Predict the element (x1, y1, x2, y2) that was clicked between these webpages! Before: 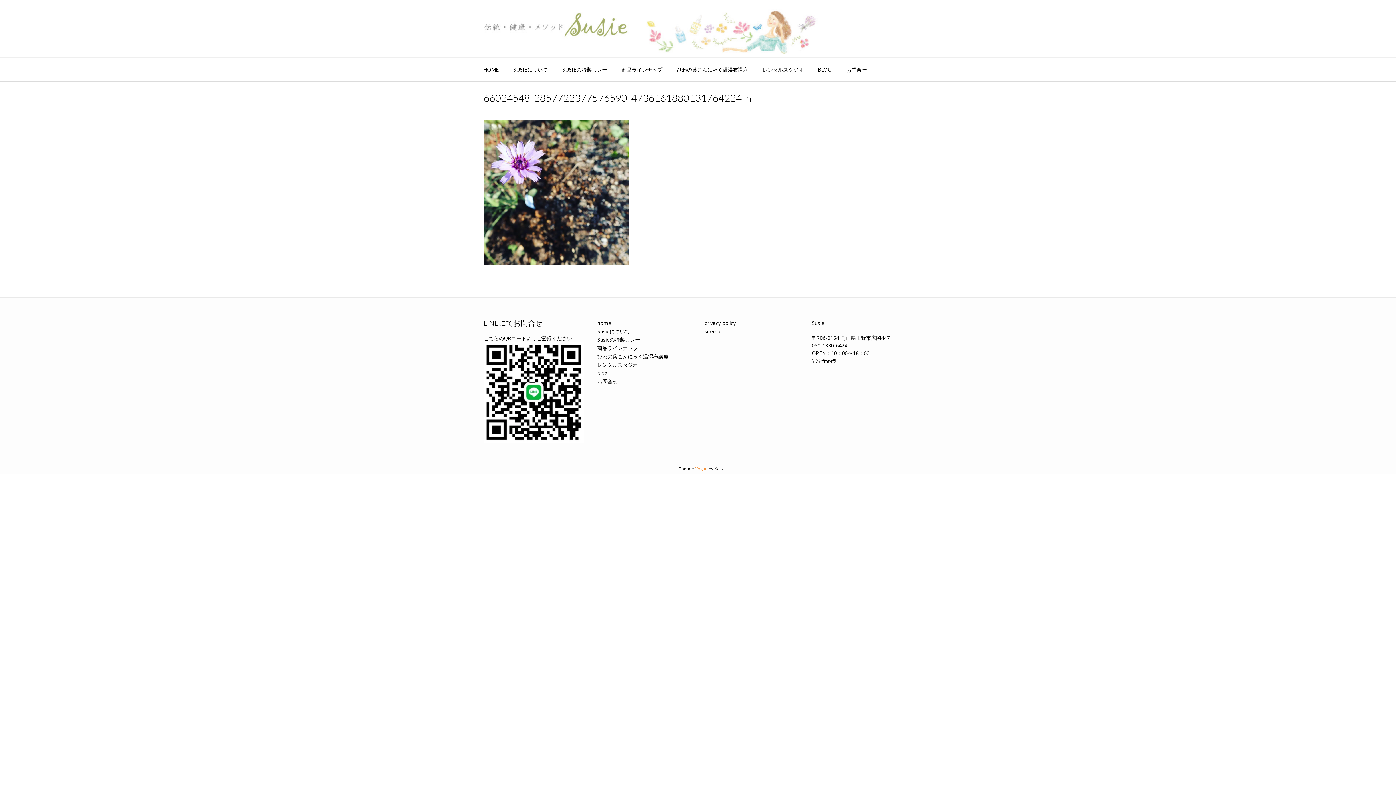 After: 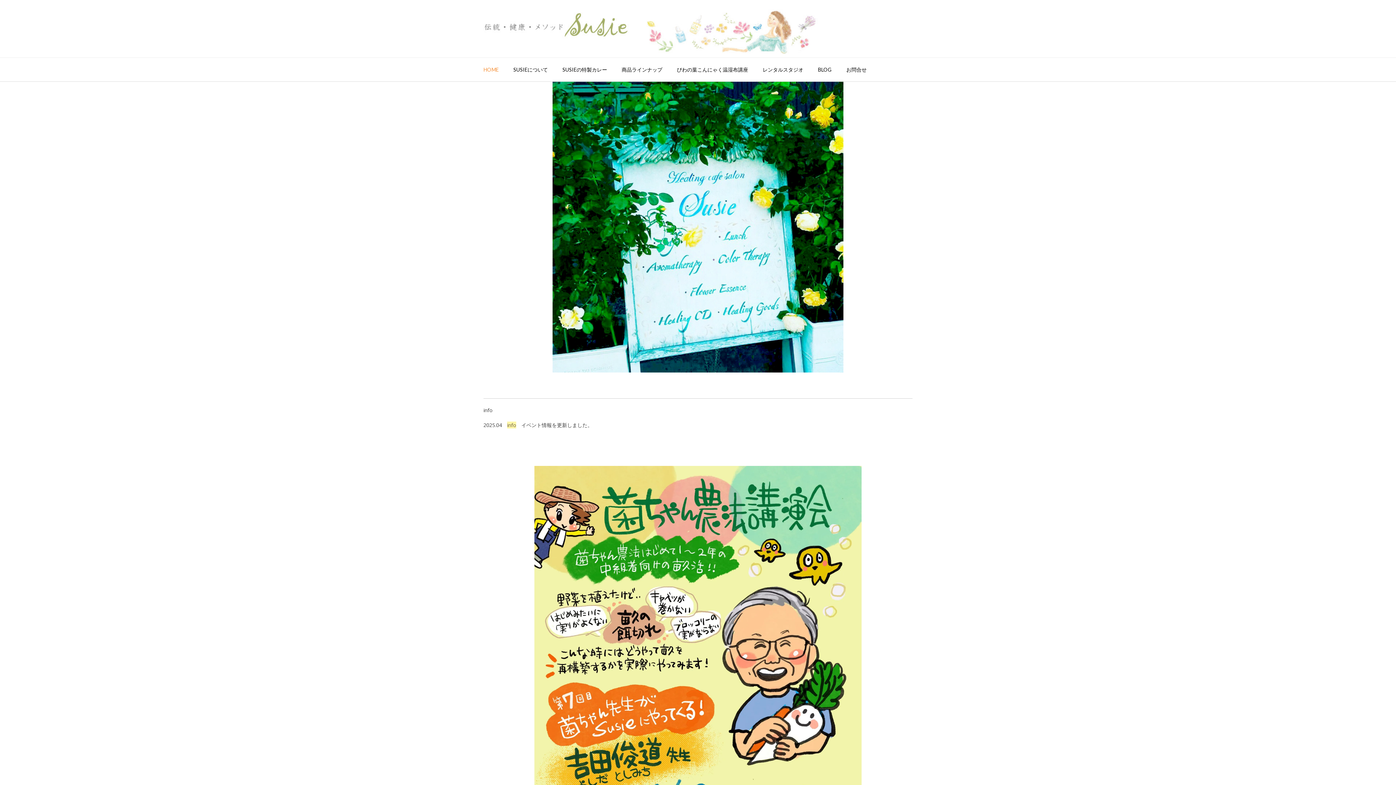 Action: bbox: (483, 3, 818, 53)